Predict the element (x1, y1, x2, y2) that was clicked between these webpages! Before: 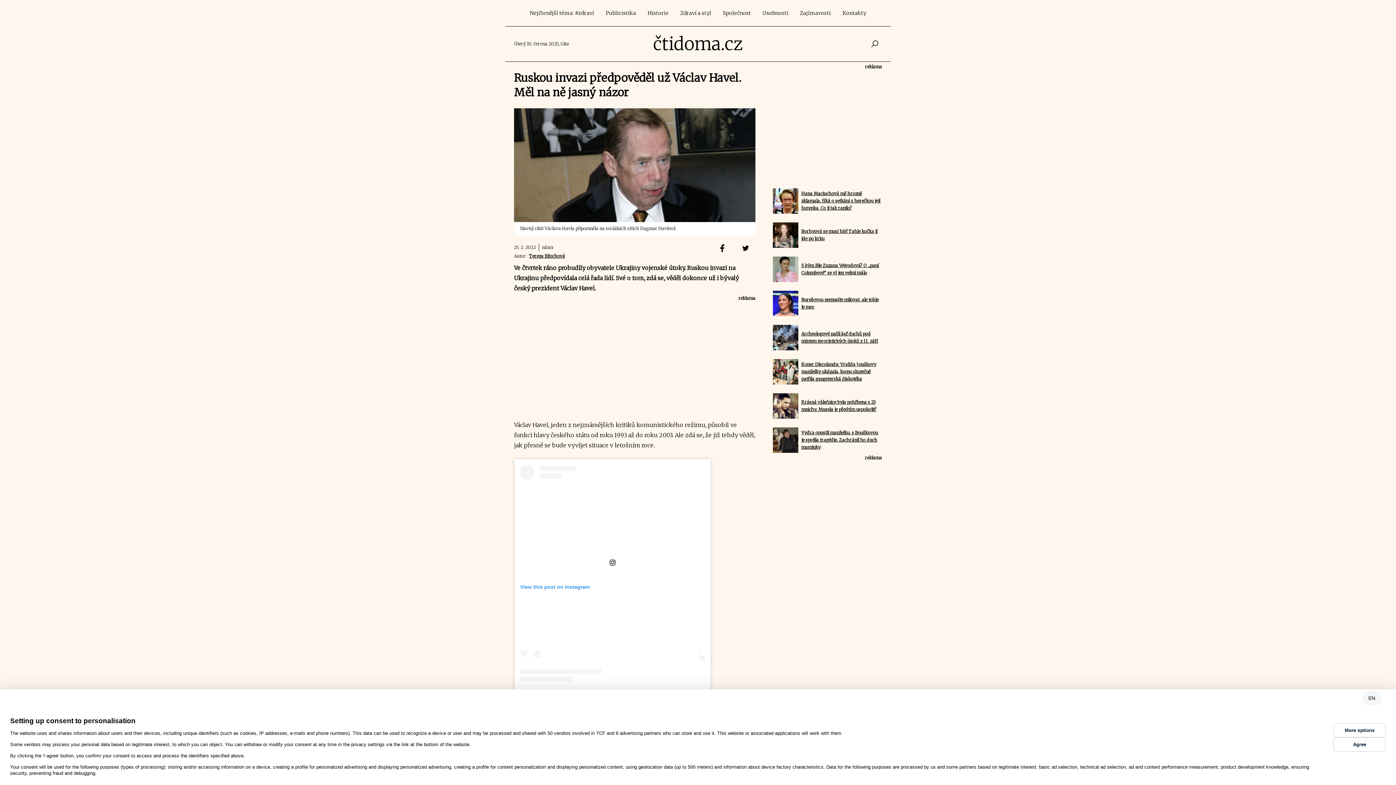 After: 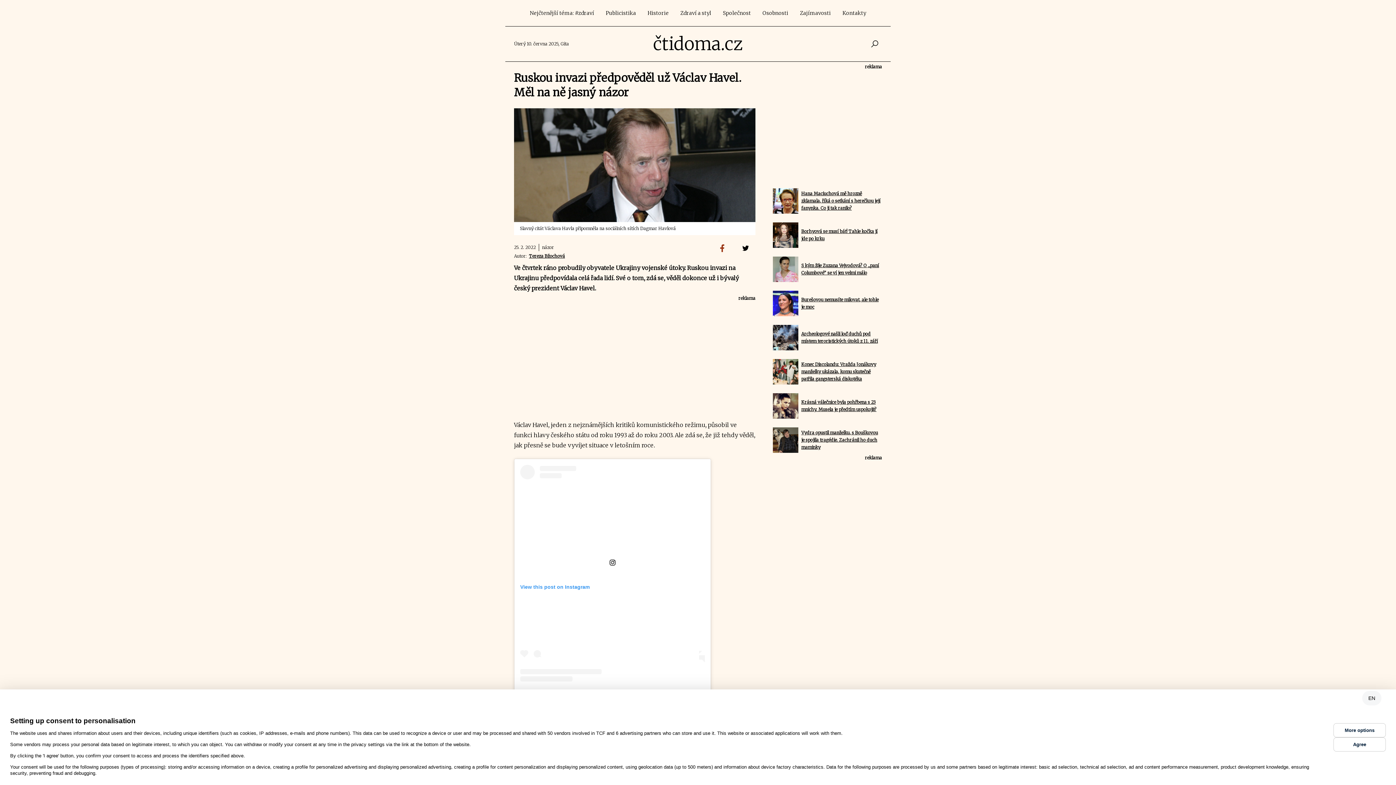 Action: bbox: (715, 244, 729, 260)